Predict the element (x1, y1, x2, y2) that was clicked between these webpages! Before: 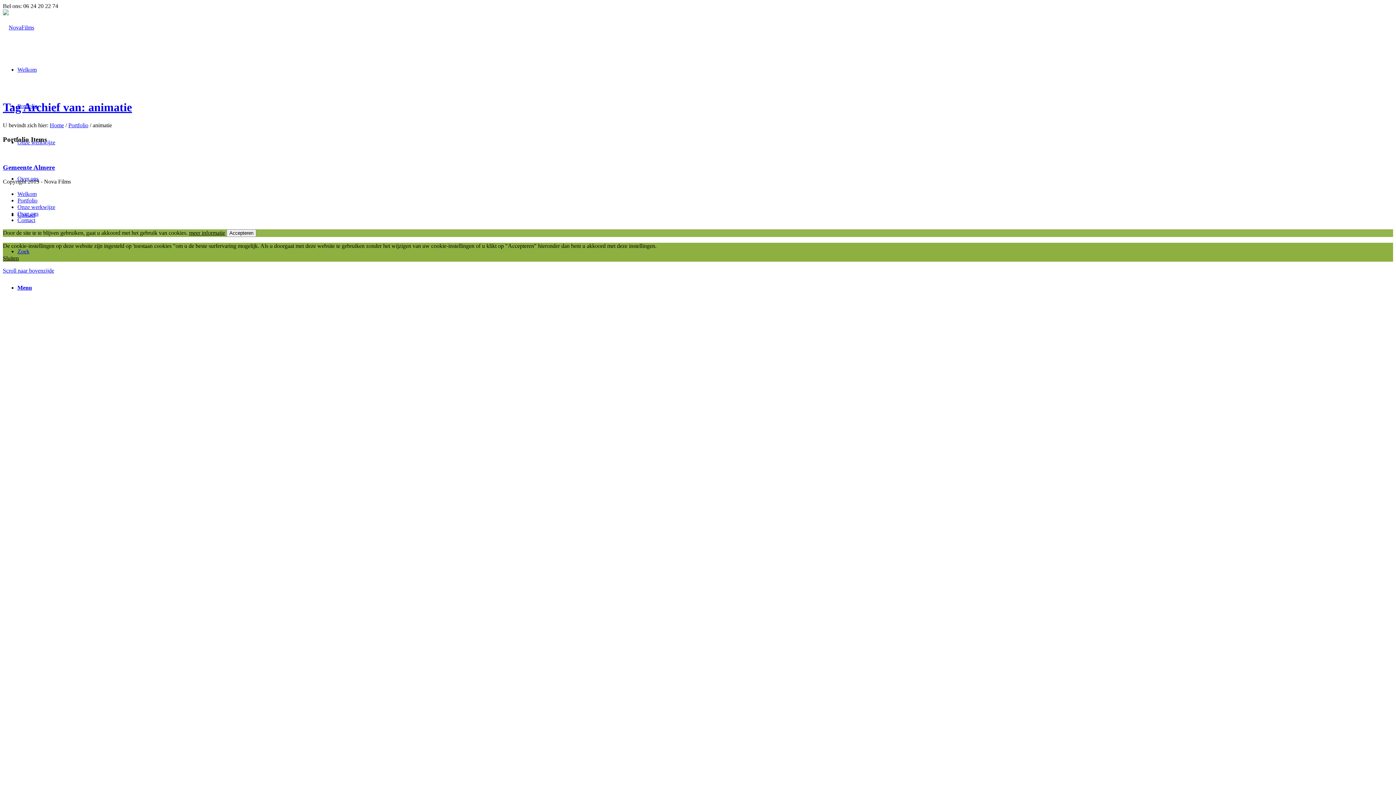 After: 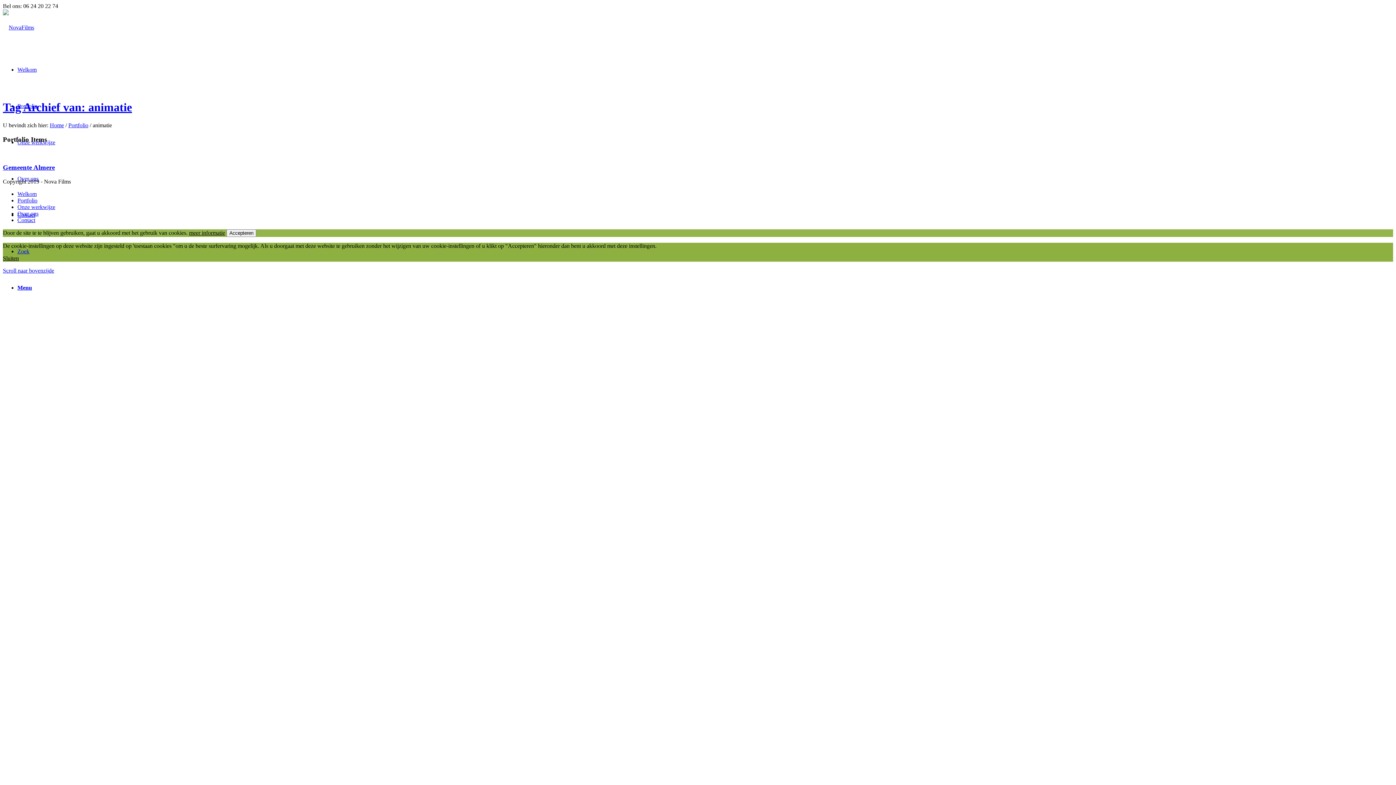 Action: label: Sluiten bbox: (2, 255, 18, 261)